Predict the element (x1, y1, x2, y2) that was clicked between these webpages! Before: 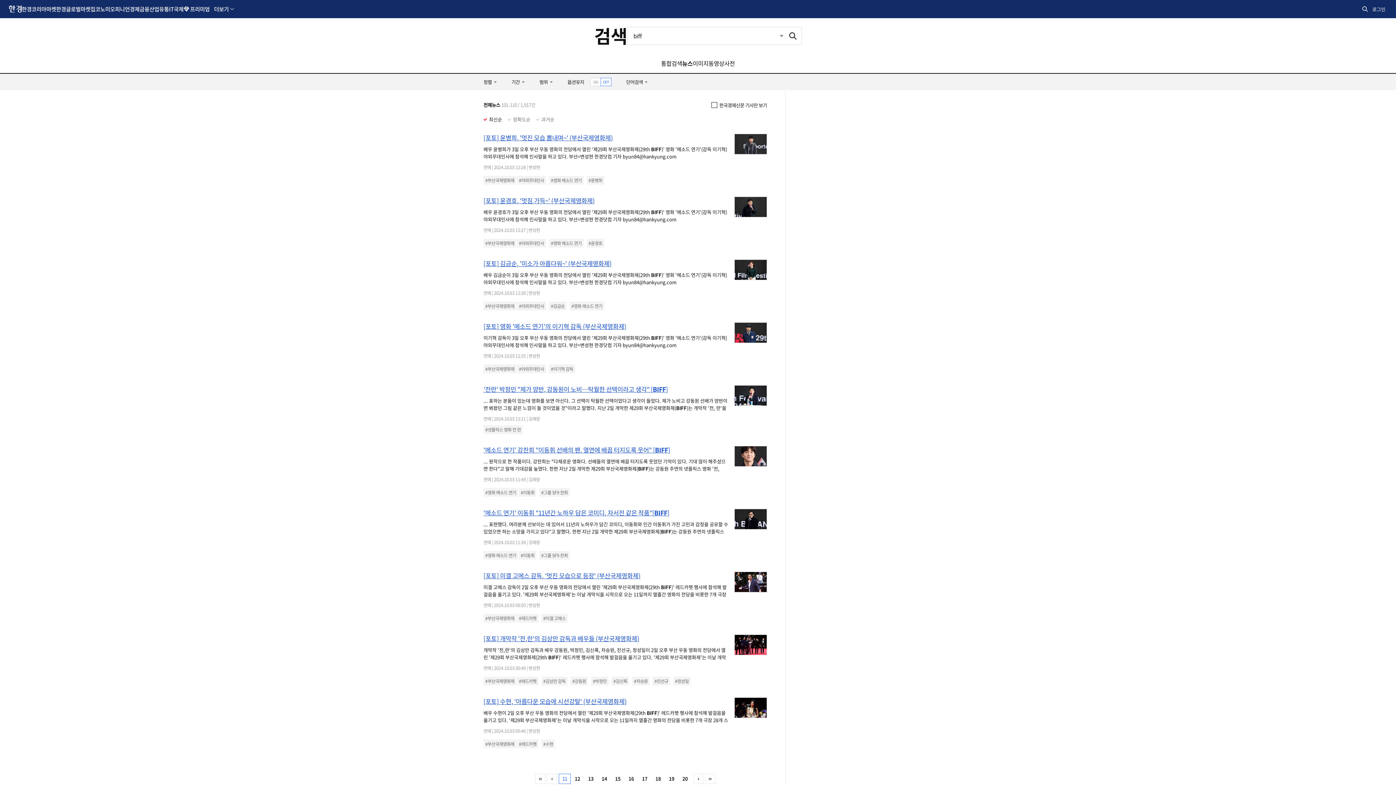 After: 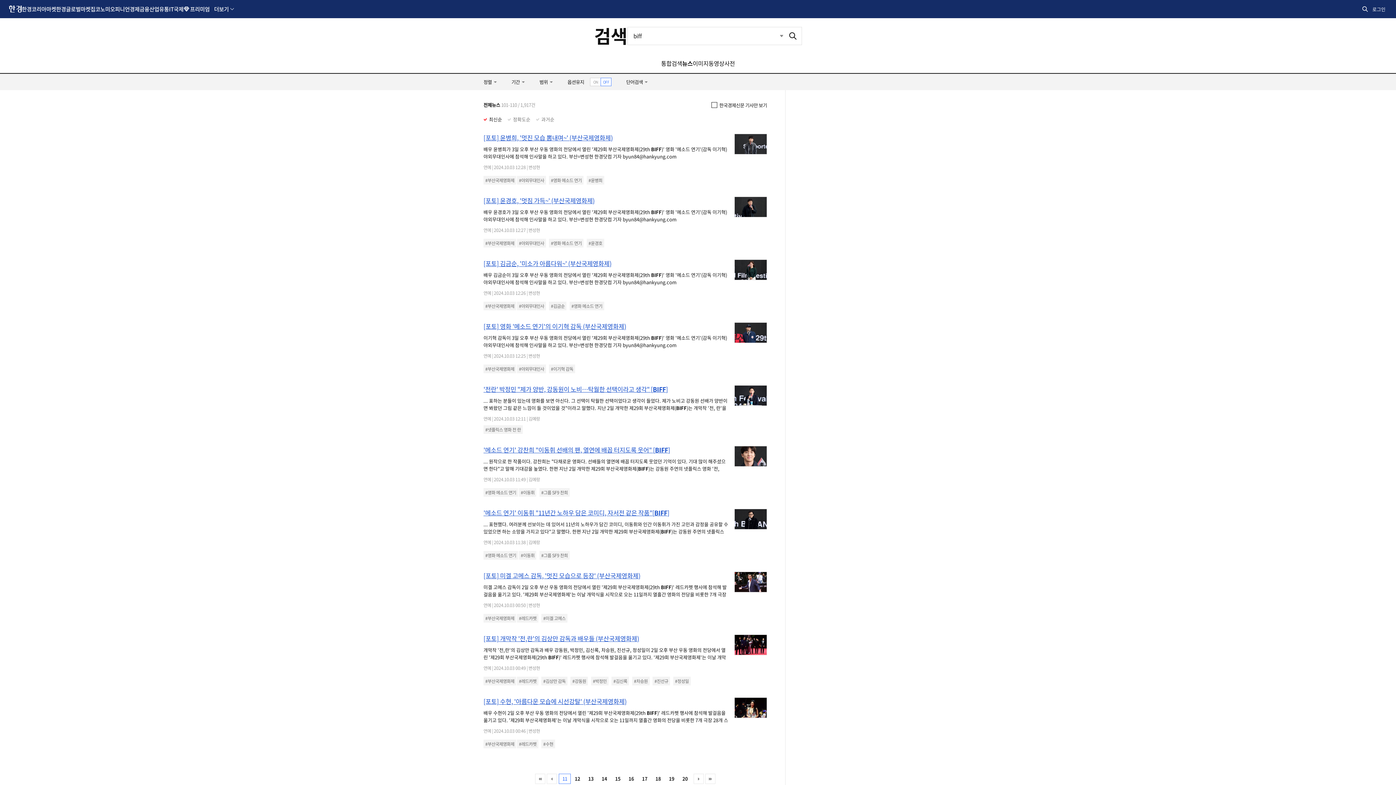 Action: bbox: (483, 634, 767, 642) label: [포토] 개막작 '전,란'의 김상만 감독과 배우들 (부산국제영화제)